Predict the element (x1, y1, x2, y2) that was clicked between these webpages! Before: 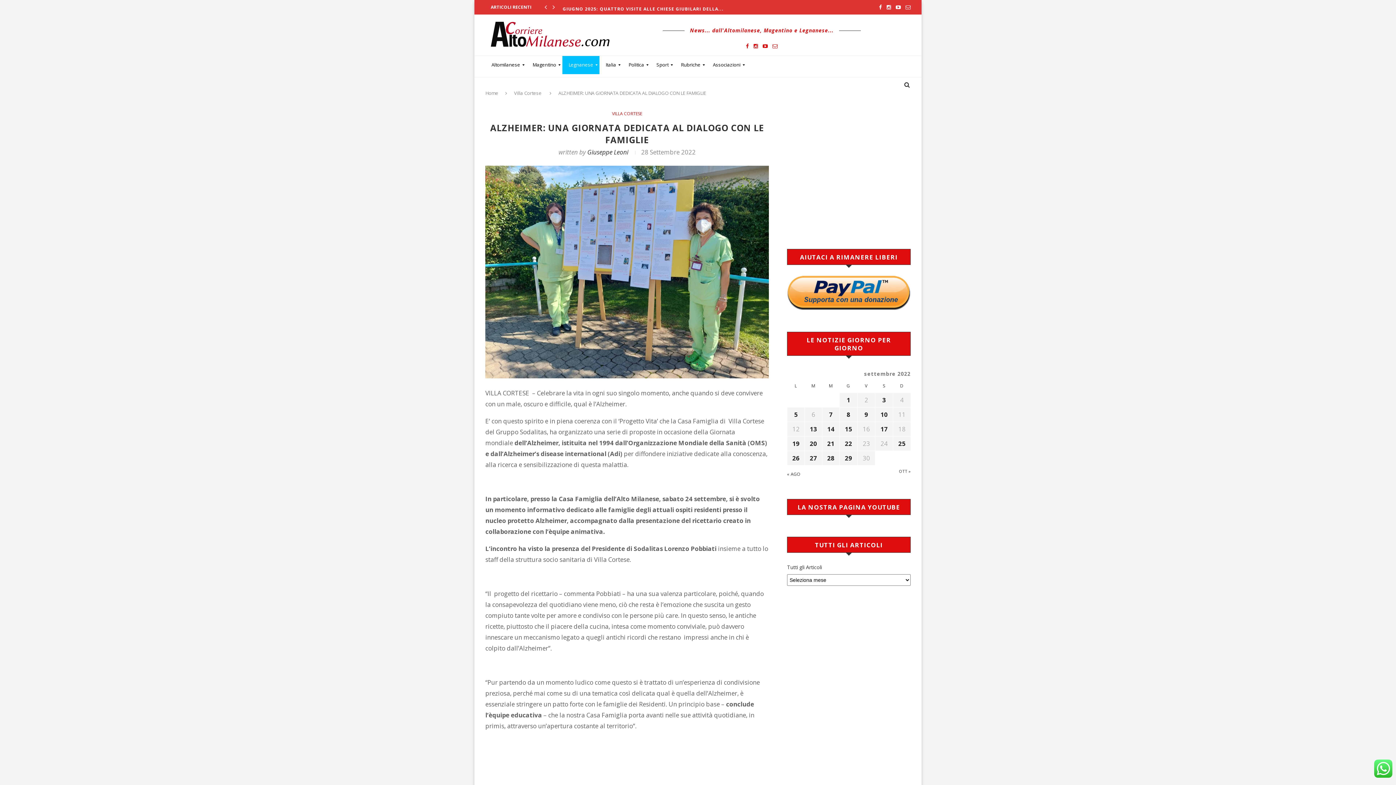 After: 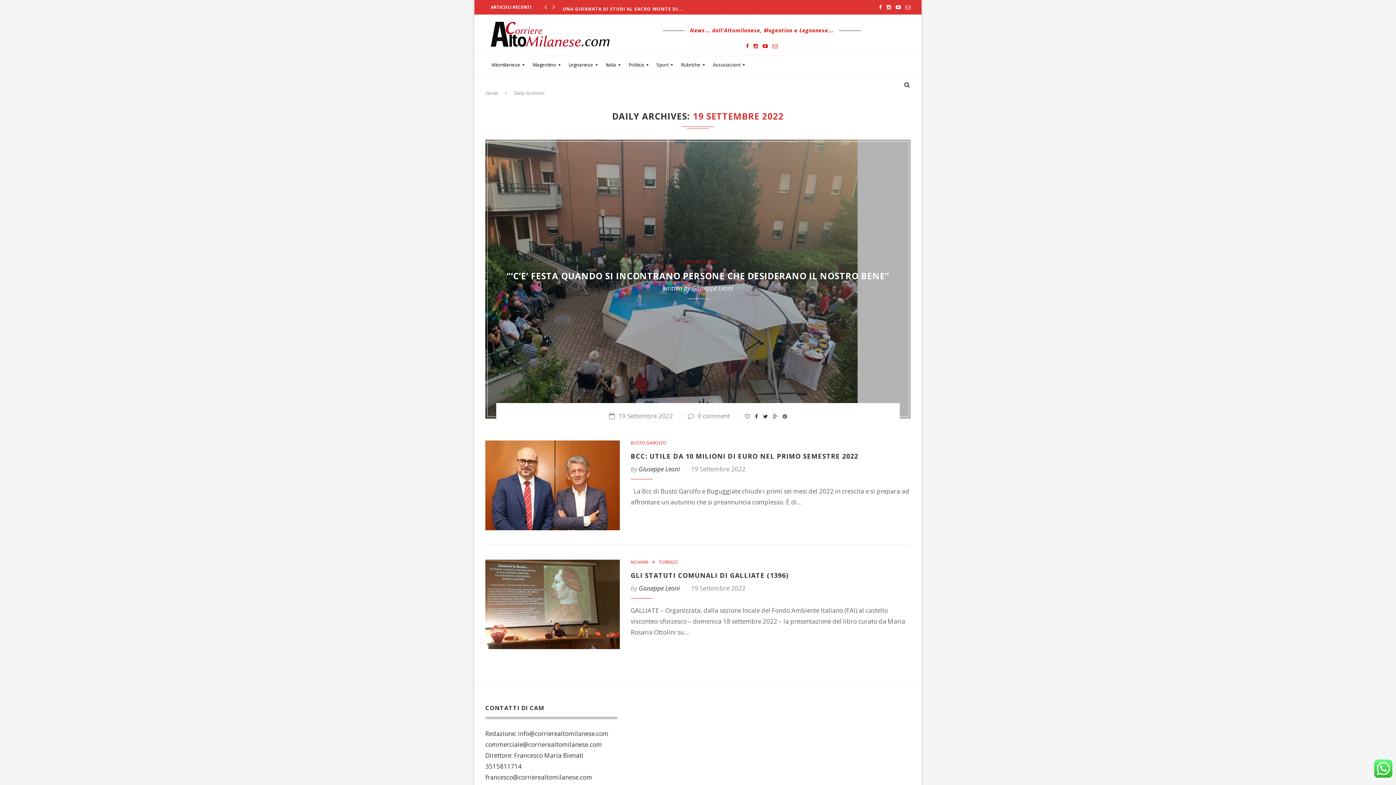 Action: bbox: (792, 439, 799, 448) label: Articoli pubblicati in 19 September 2022